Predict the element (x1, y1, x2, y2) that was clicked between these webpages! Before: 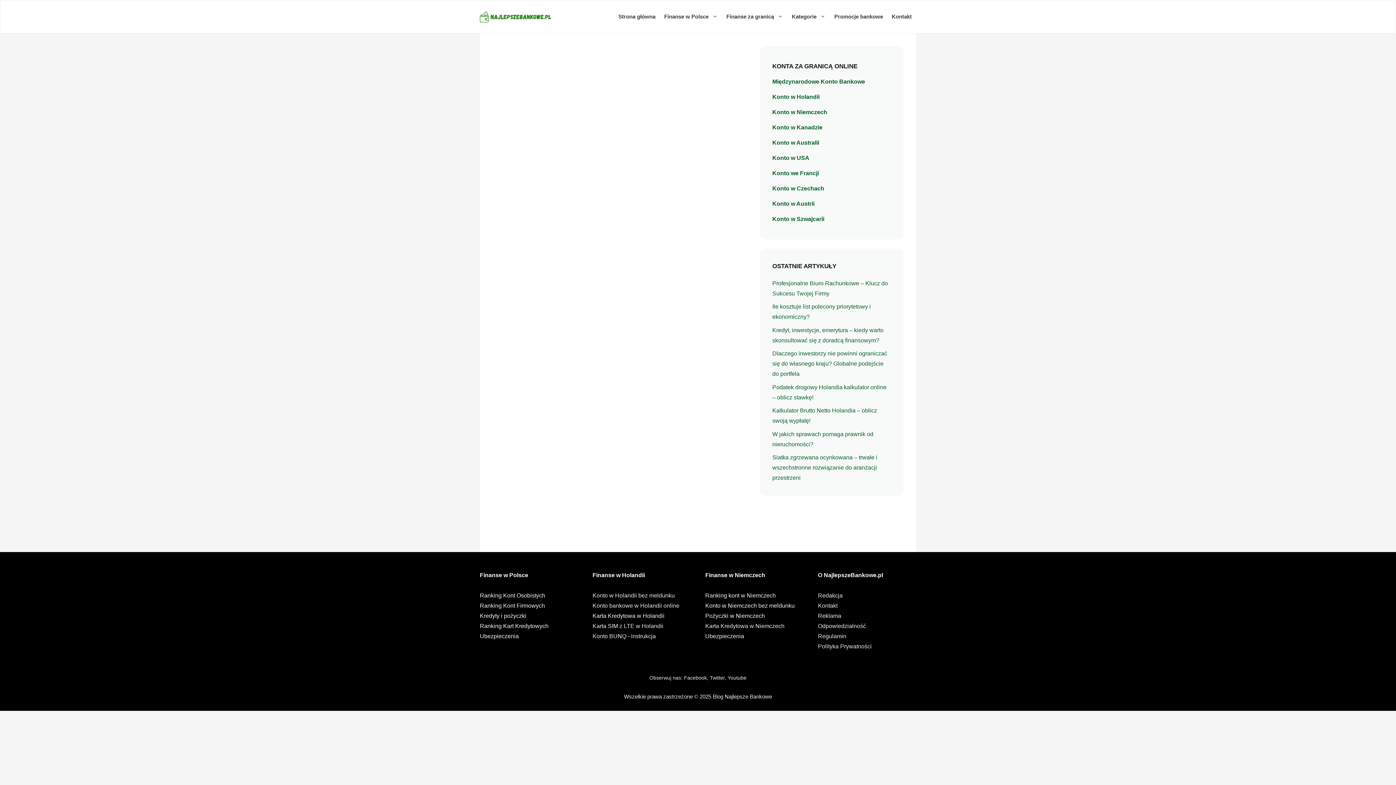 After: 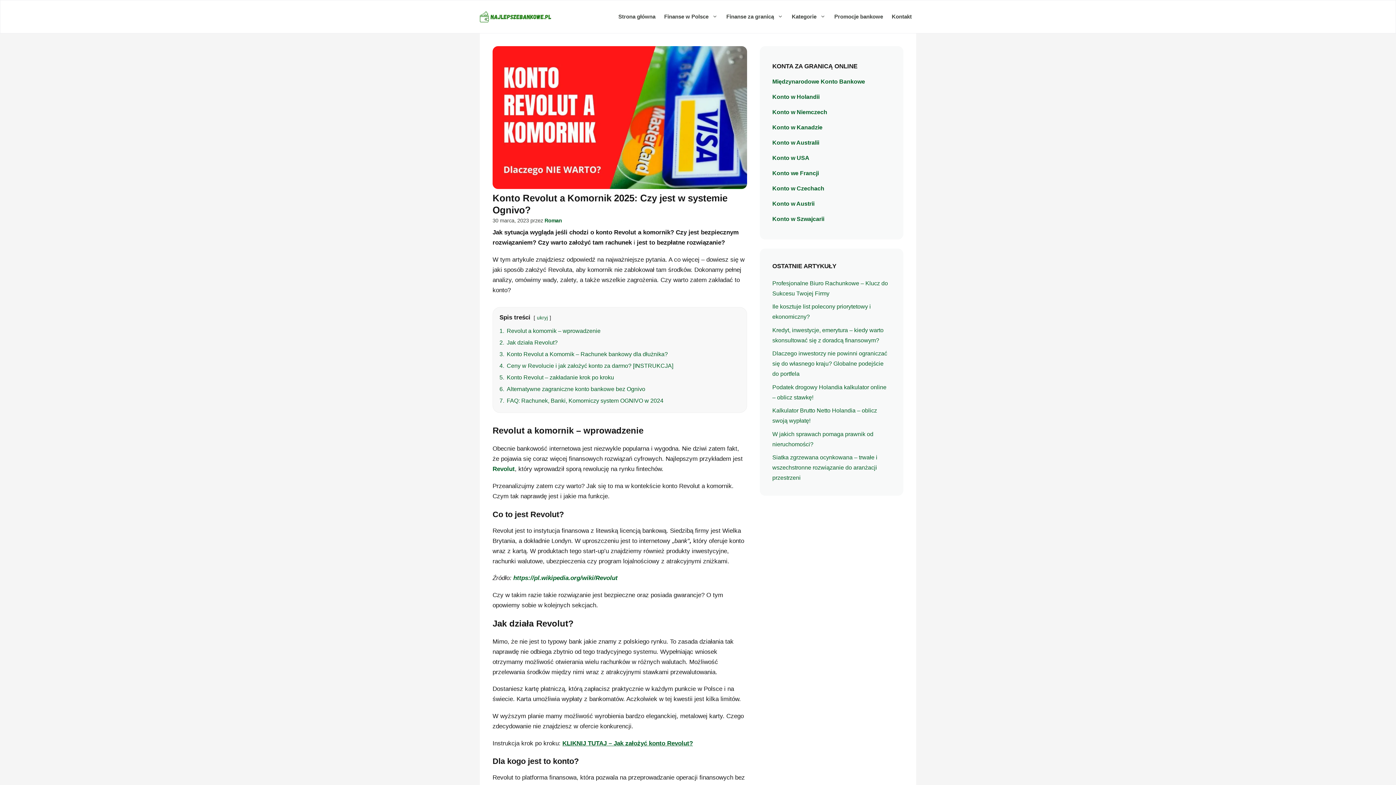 Action: bbox: (492, 338, 615, 407)